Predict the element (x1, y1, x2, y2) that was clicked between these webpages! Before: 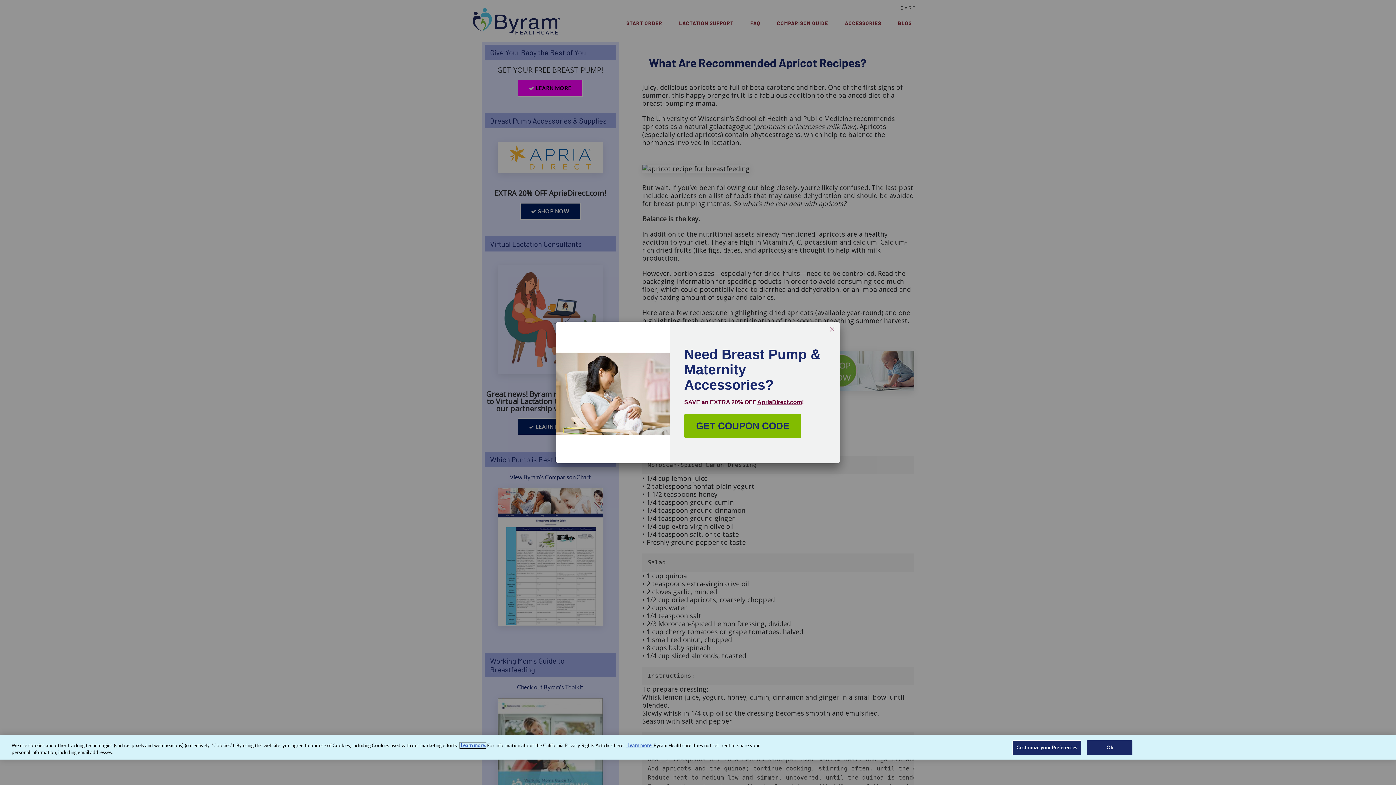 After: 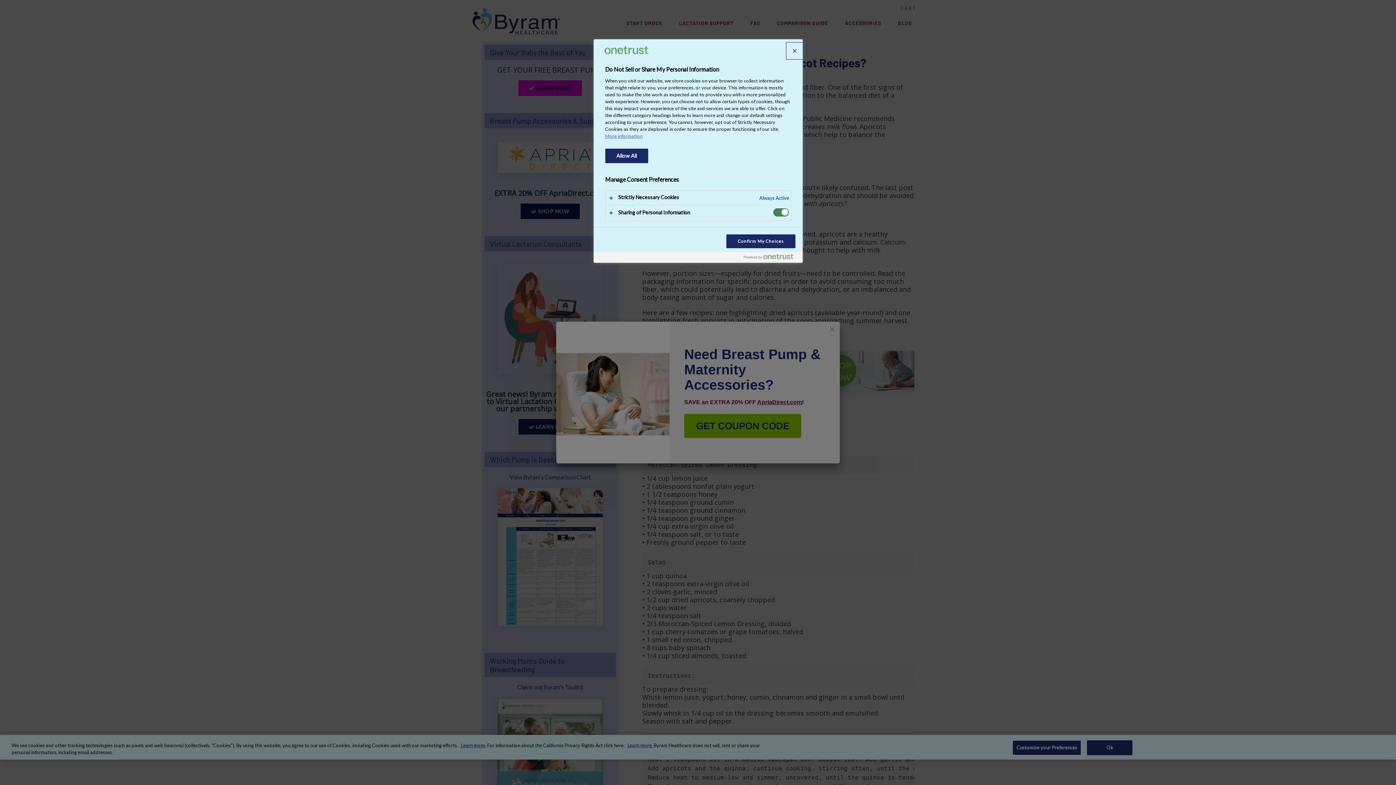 Action: label: Customize your Preferences bbox: (1012, 740, 1081, 755)